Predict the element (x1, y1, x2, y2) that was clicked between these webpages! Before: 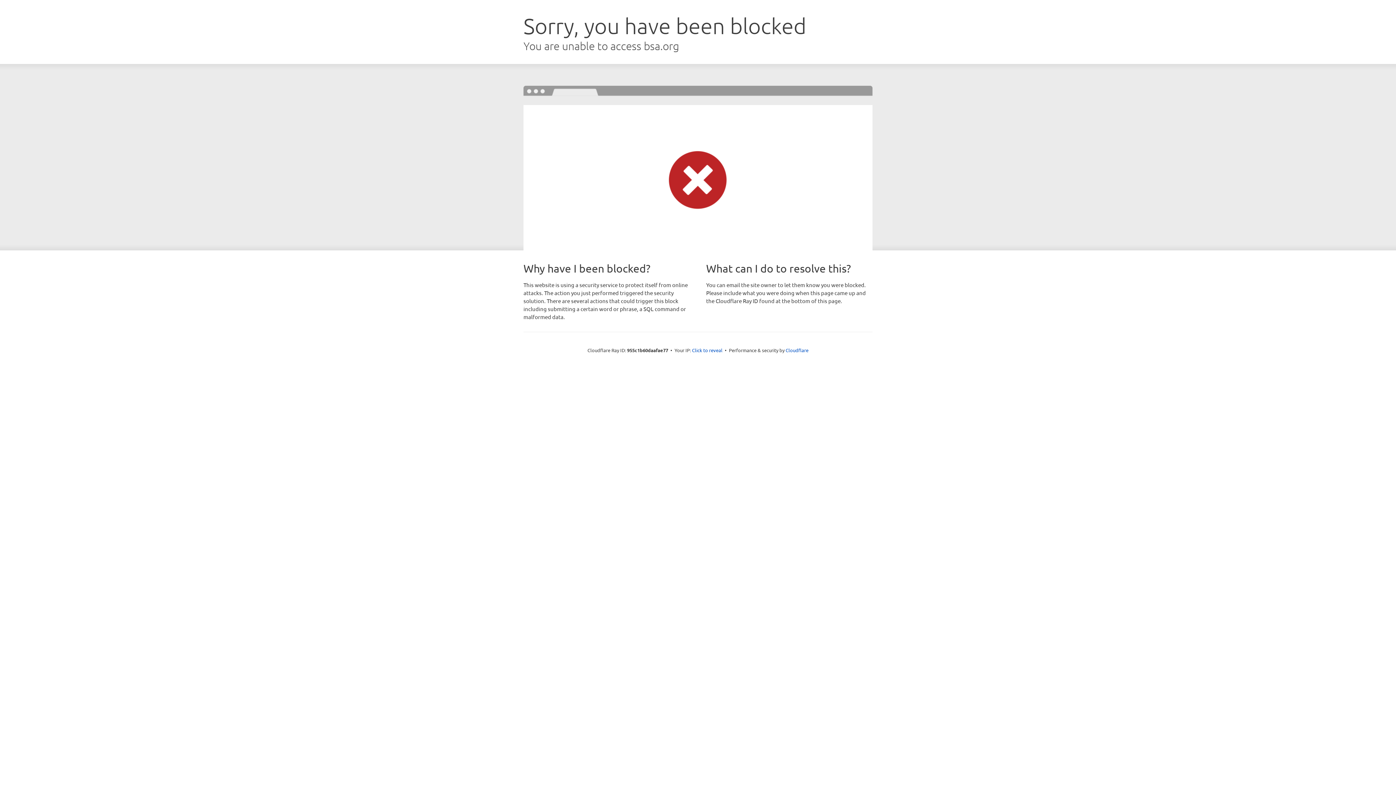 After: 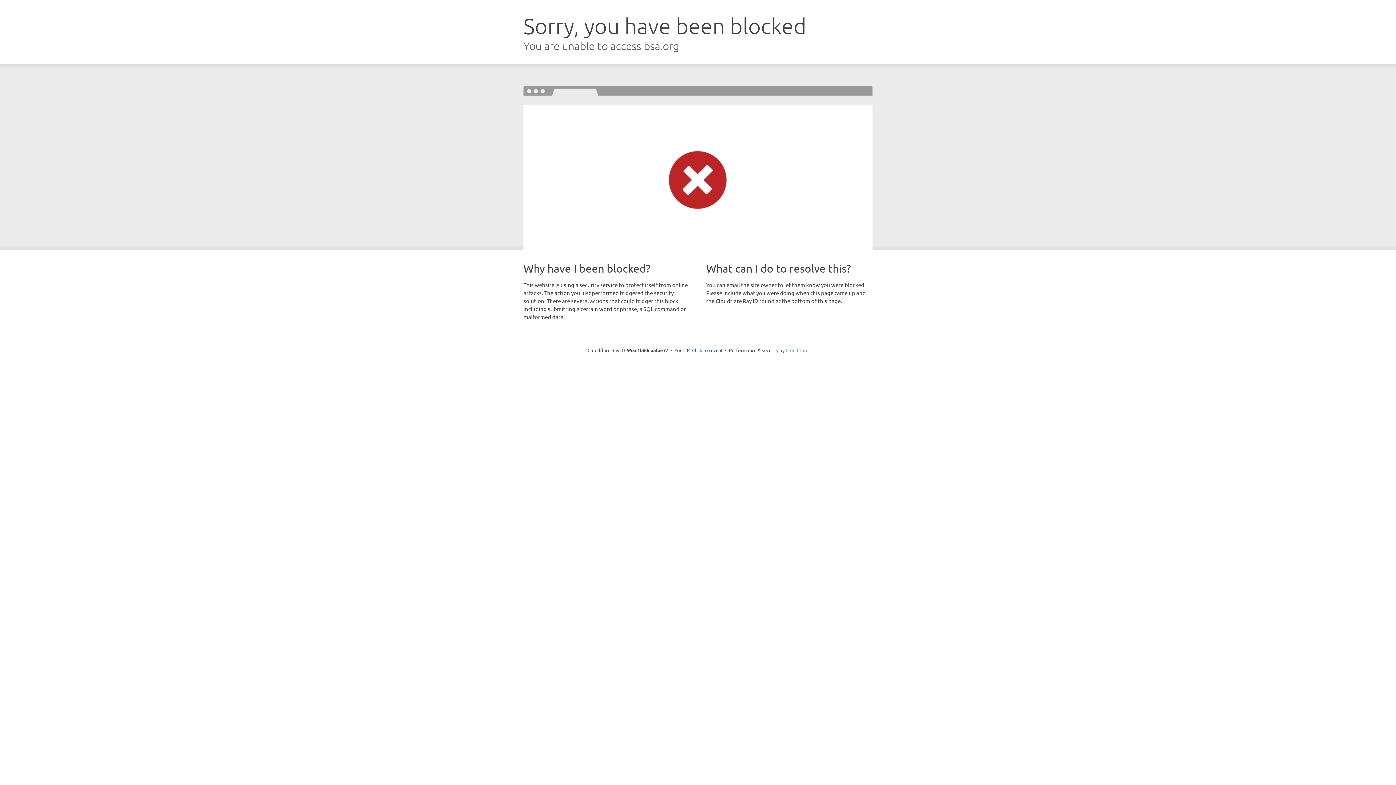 Action: label: Cloudflare bbox: (785, 347, 808, 353)